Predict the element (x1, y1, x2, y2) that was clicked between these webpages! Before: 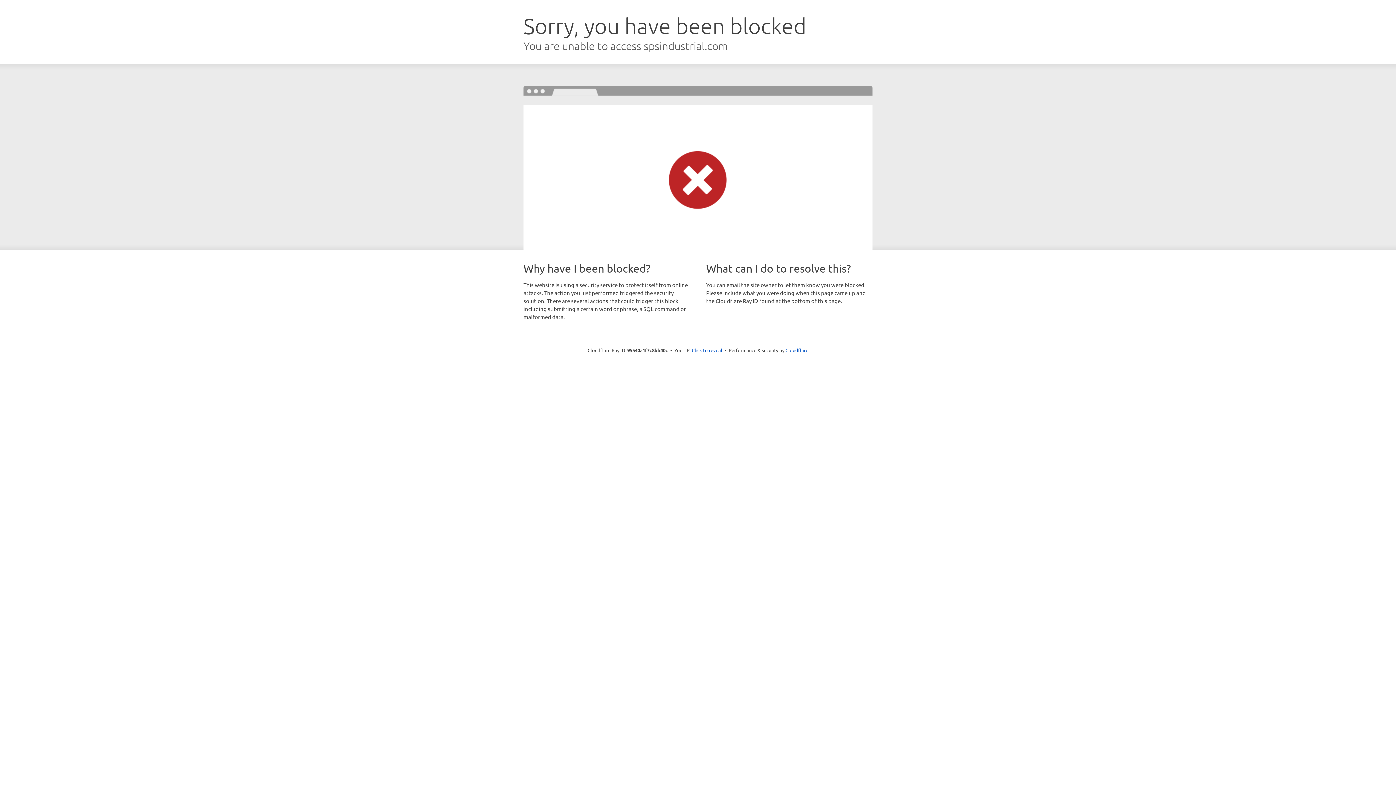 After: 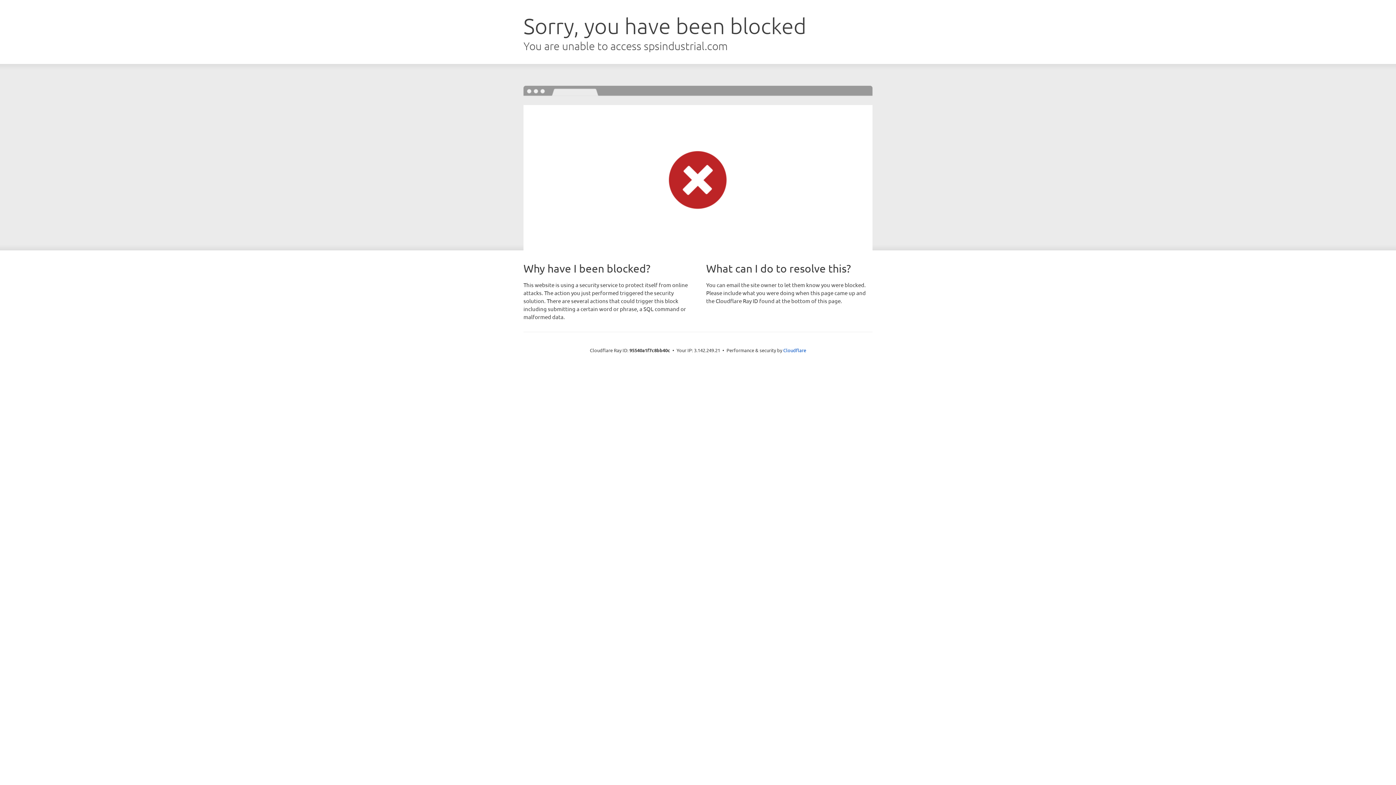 Action: bbox: (692, 346, 722, 353) label: Click to reveal